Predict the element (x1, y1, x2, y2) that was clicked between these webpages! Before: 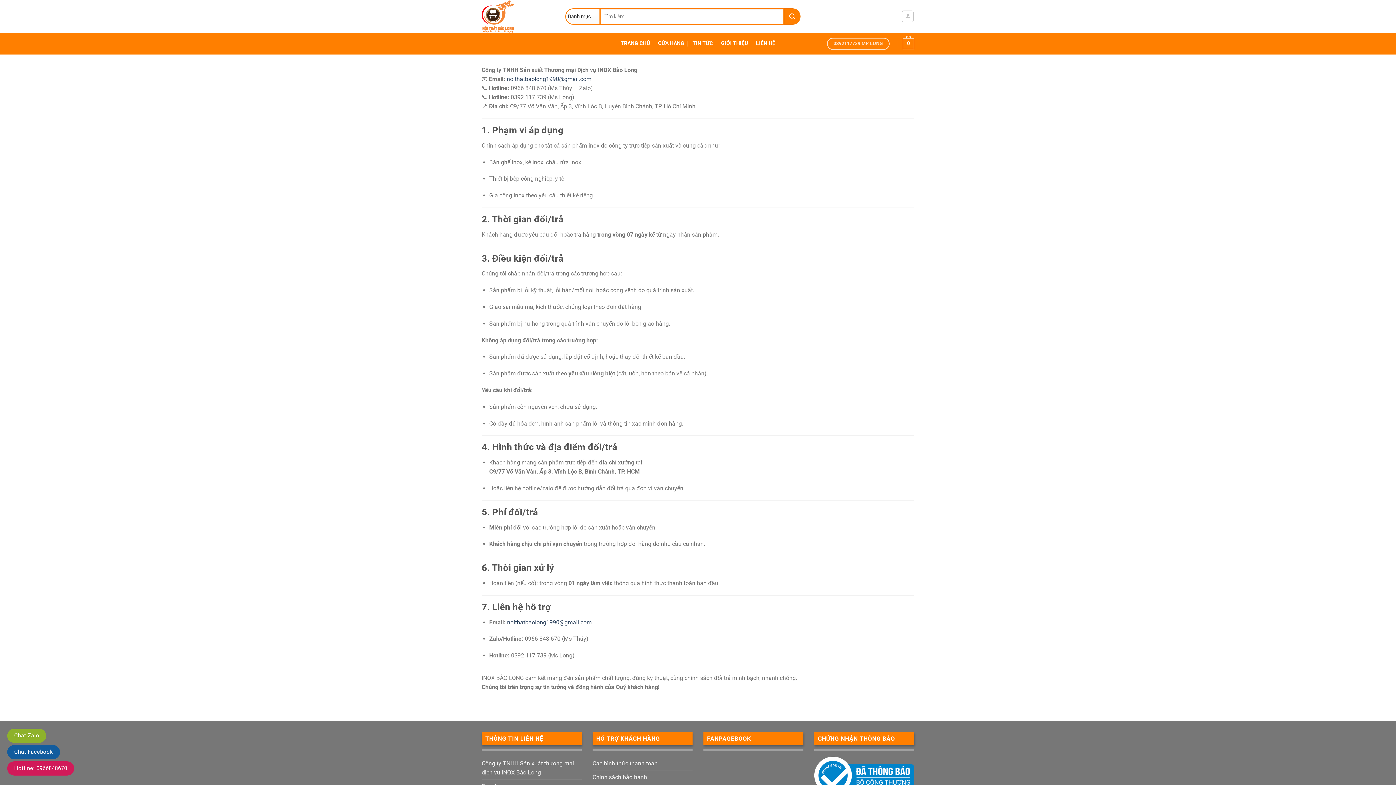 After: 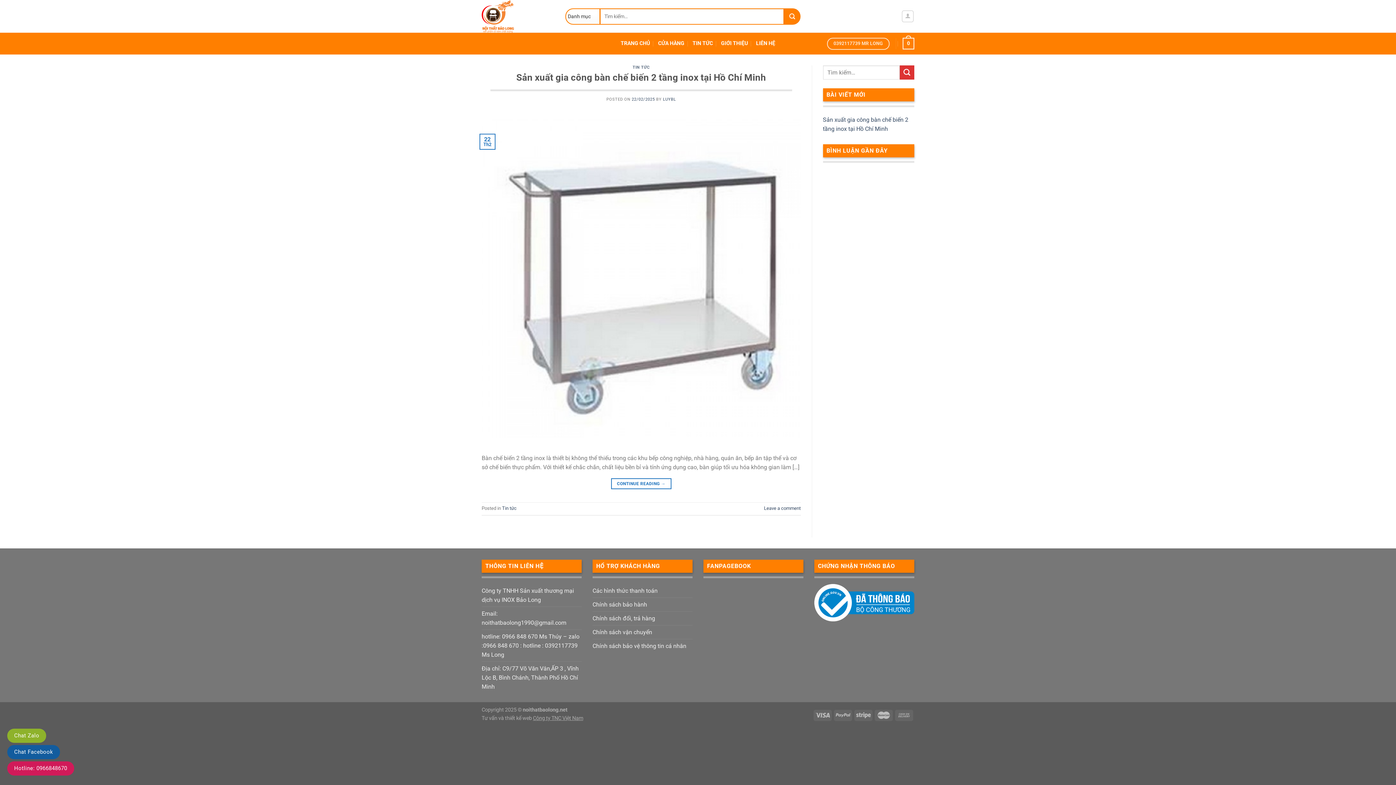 Action: bbox: (692, 37, 713, 50) label: TIN TỨC